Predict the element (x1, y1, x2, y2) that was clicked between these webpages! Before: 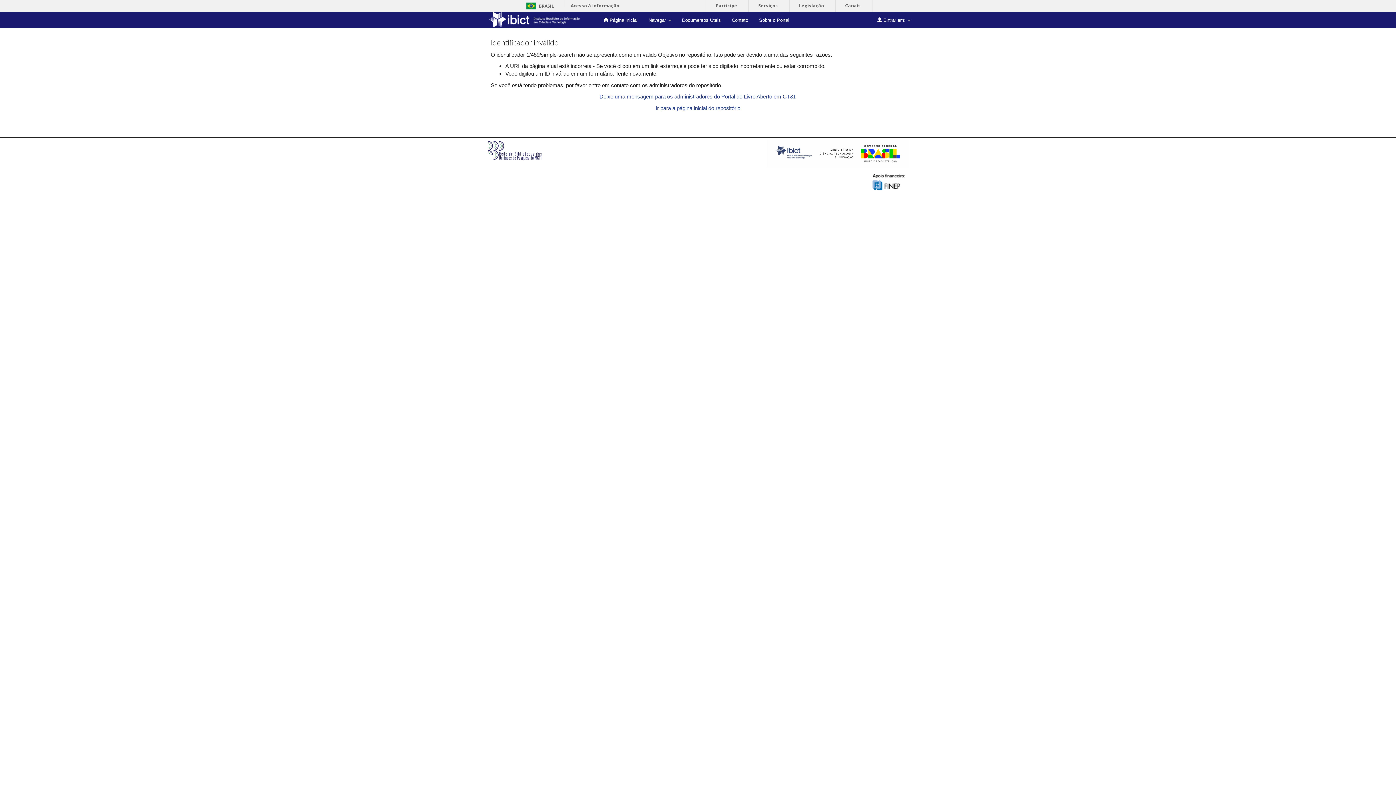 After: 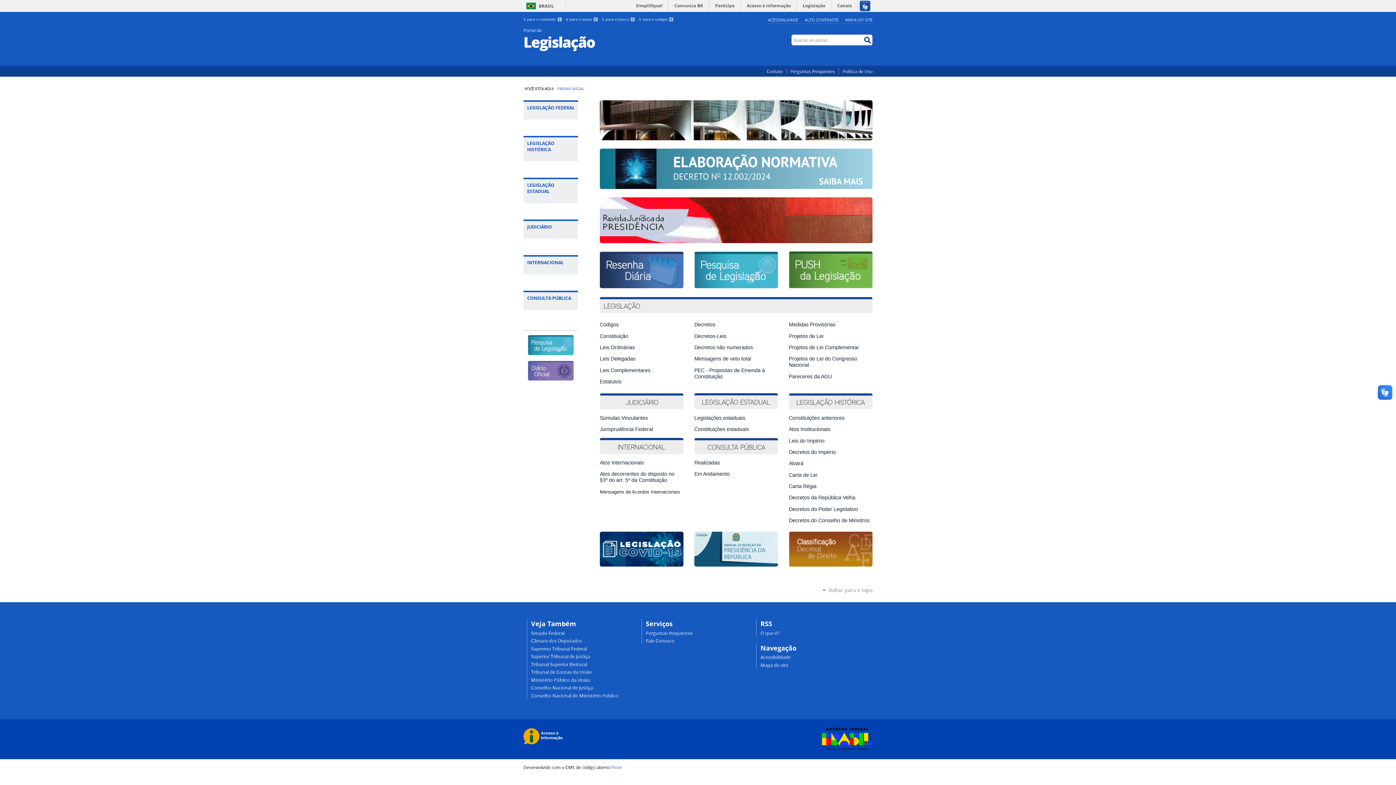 Action: label: Legislação bbox: (794, 0, 829, 11)